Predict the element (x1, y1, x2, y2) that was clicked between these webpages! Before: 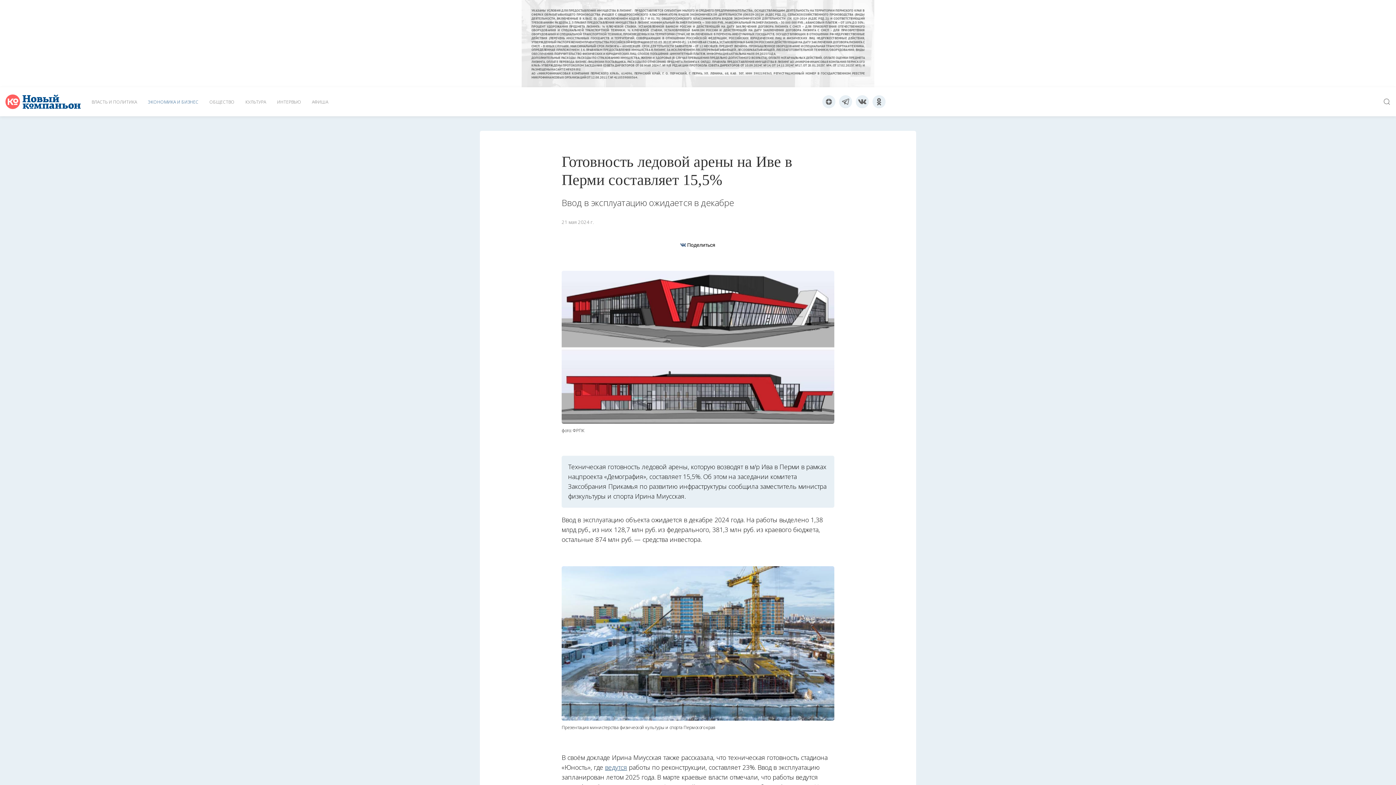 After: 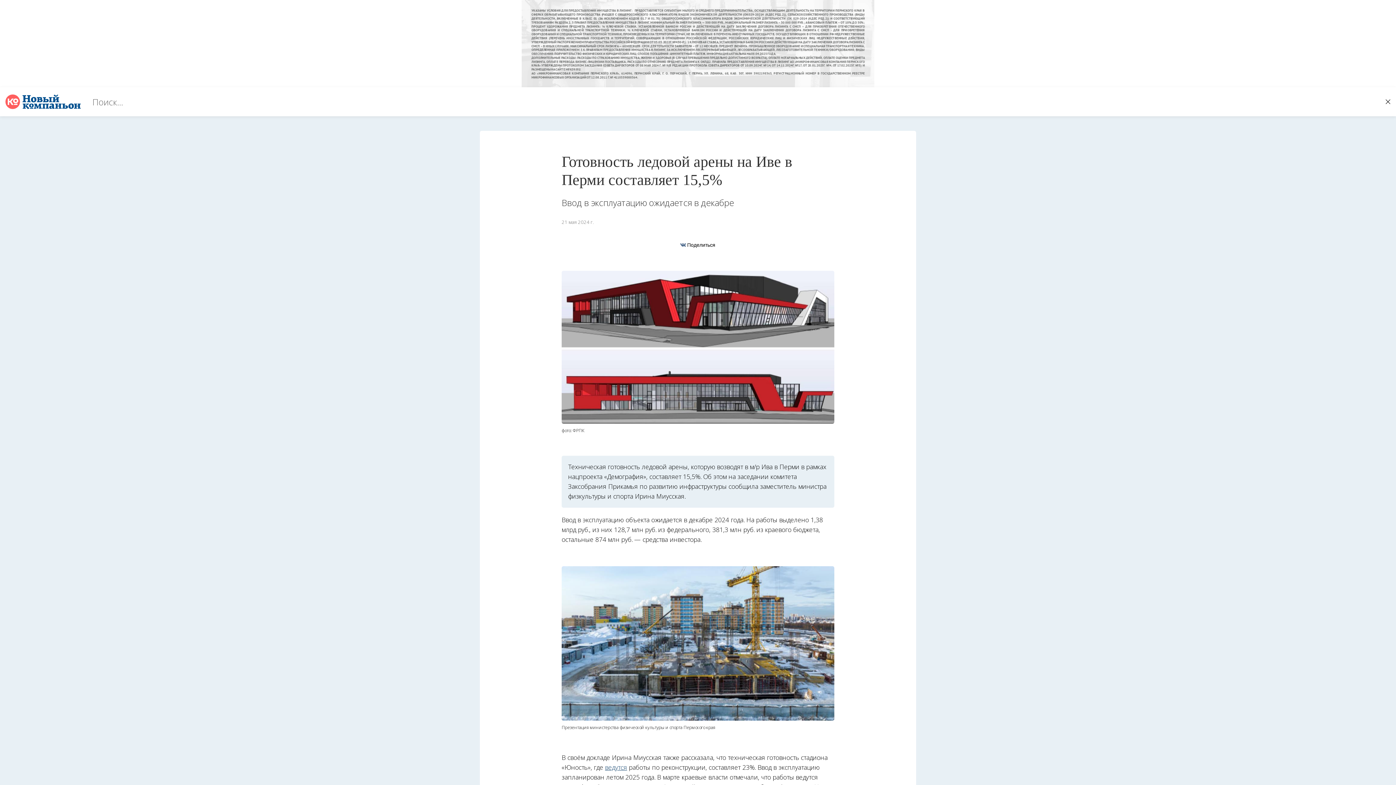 Action: bbox: (1378, 87, 1396, 116)